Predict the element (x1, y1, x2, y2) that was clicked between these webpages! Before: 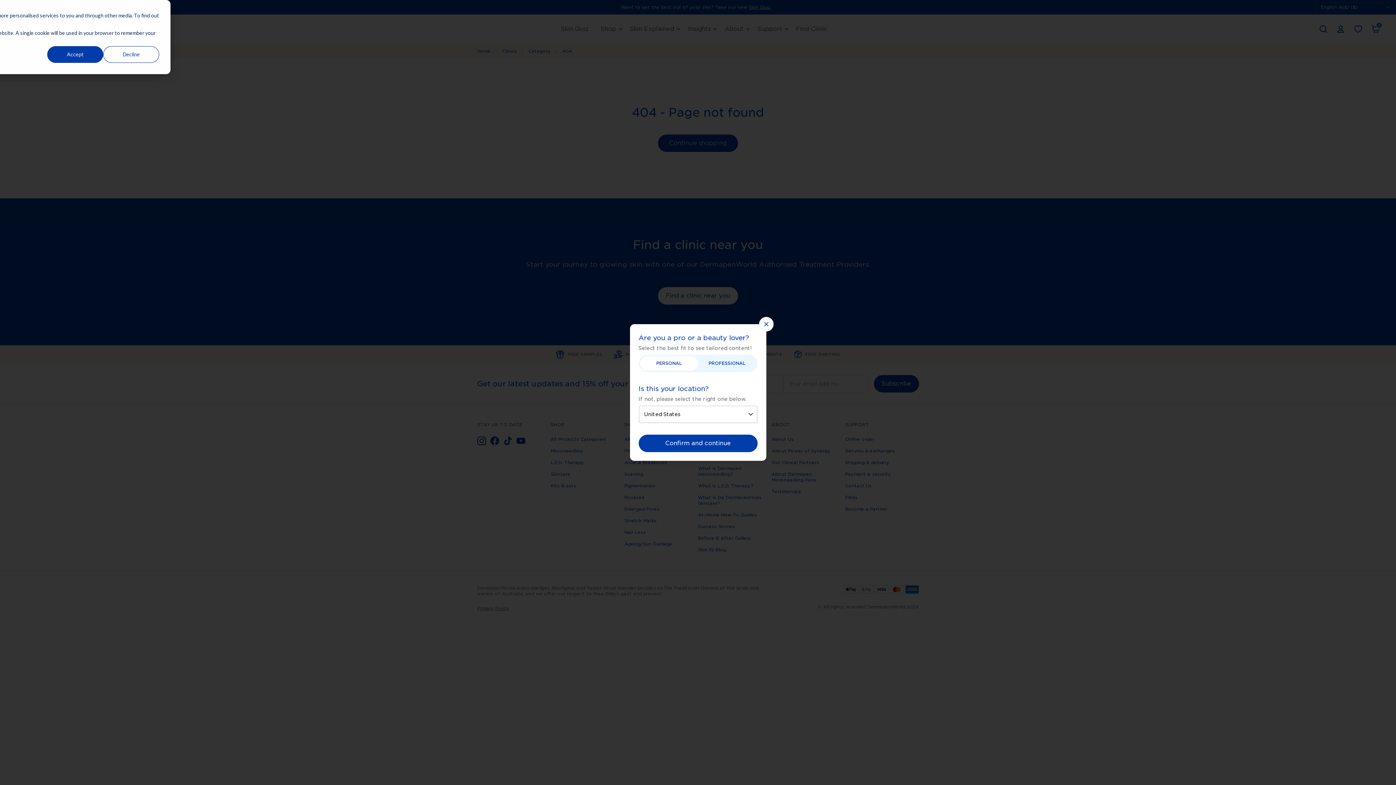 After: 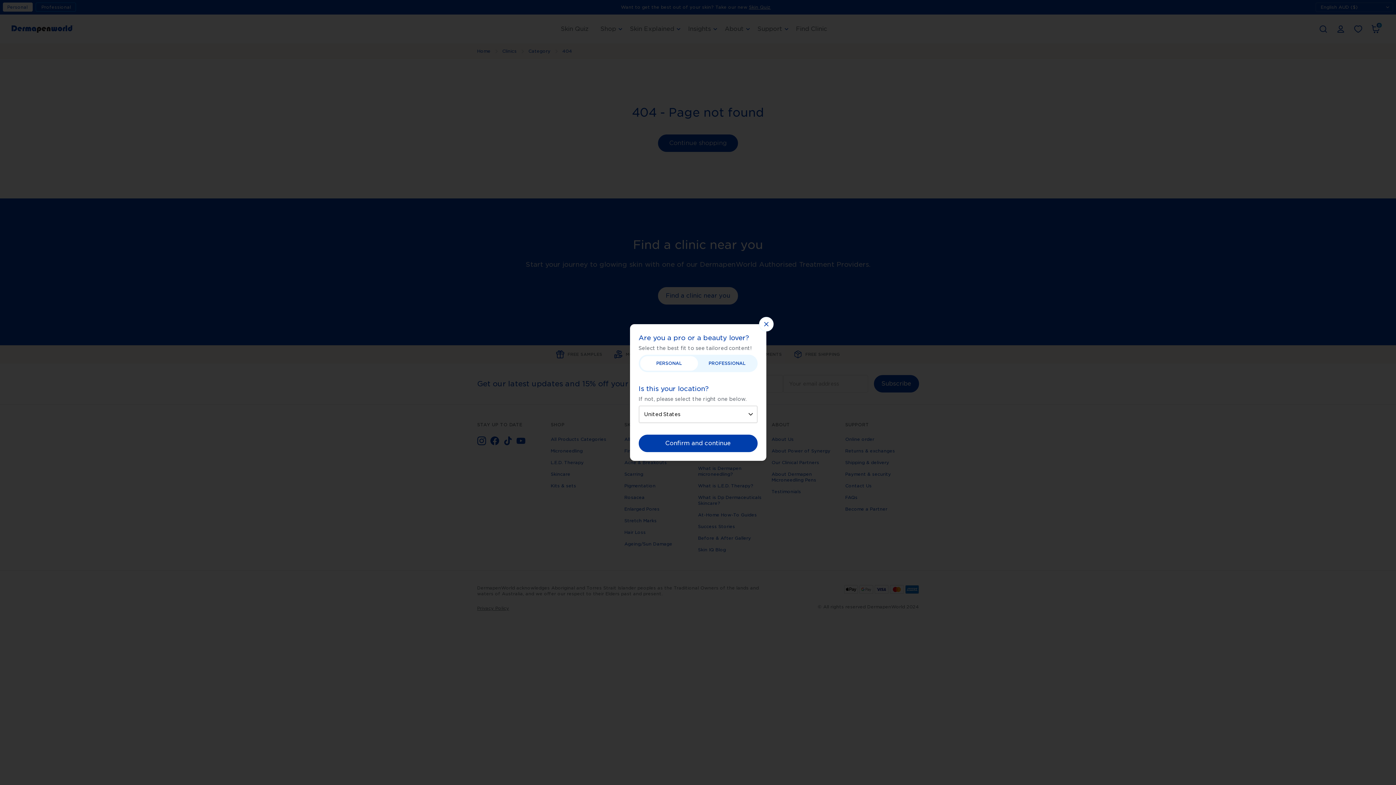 Action: label: Decline bbox: (103, 264, 159, 281)